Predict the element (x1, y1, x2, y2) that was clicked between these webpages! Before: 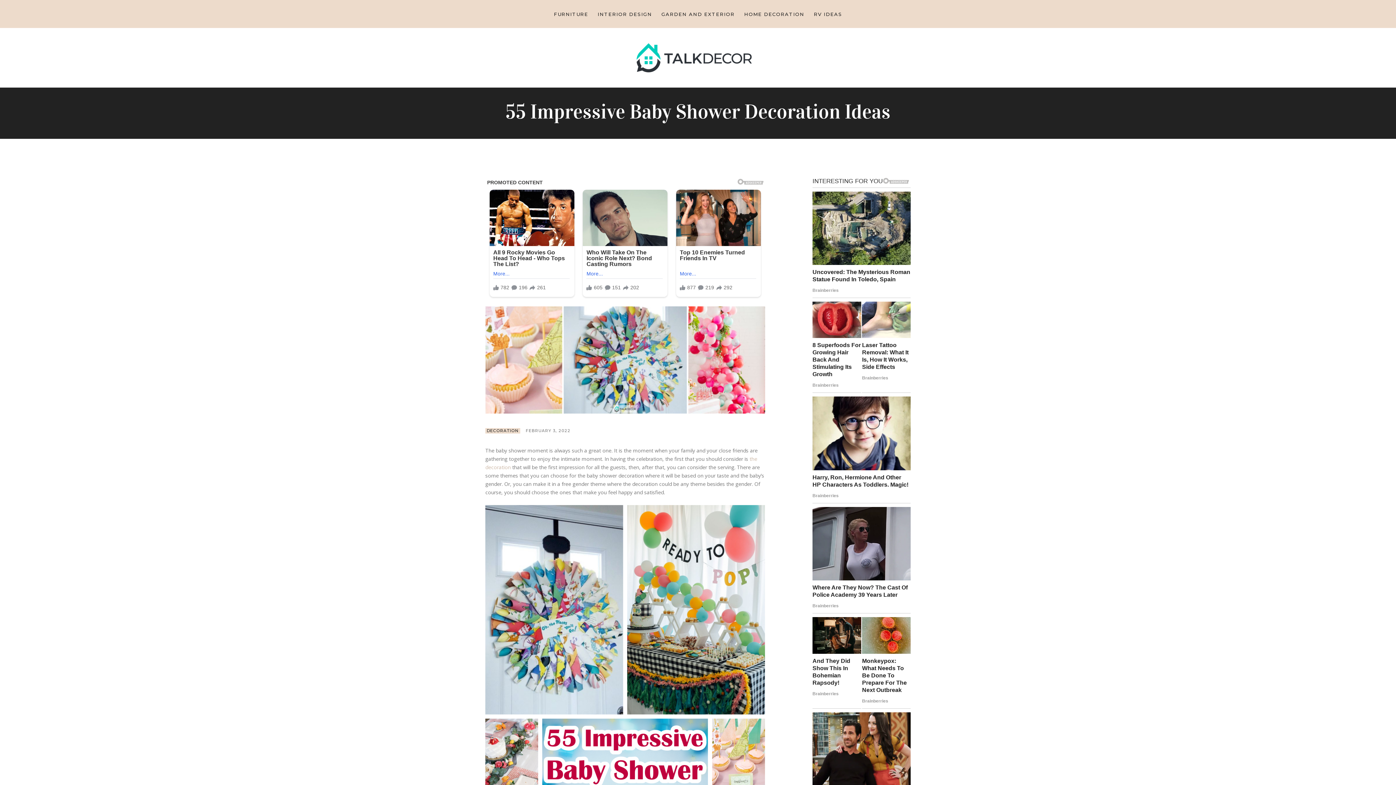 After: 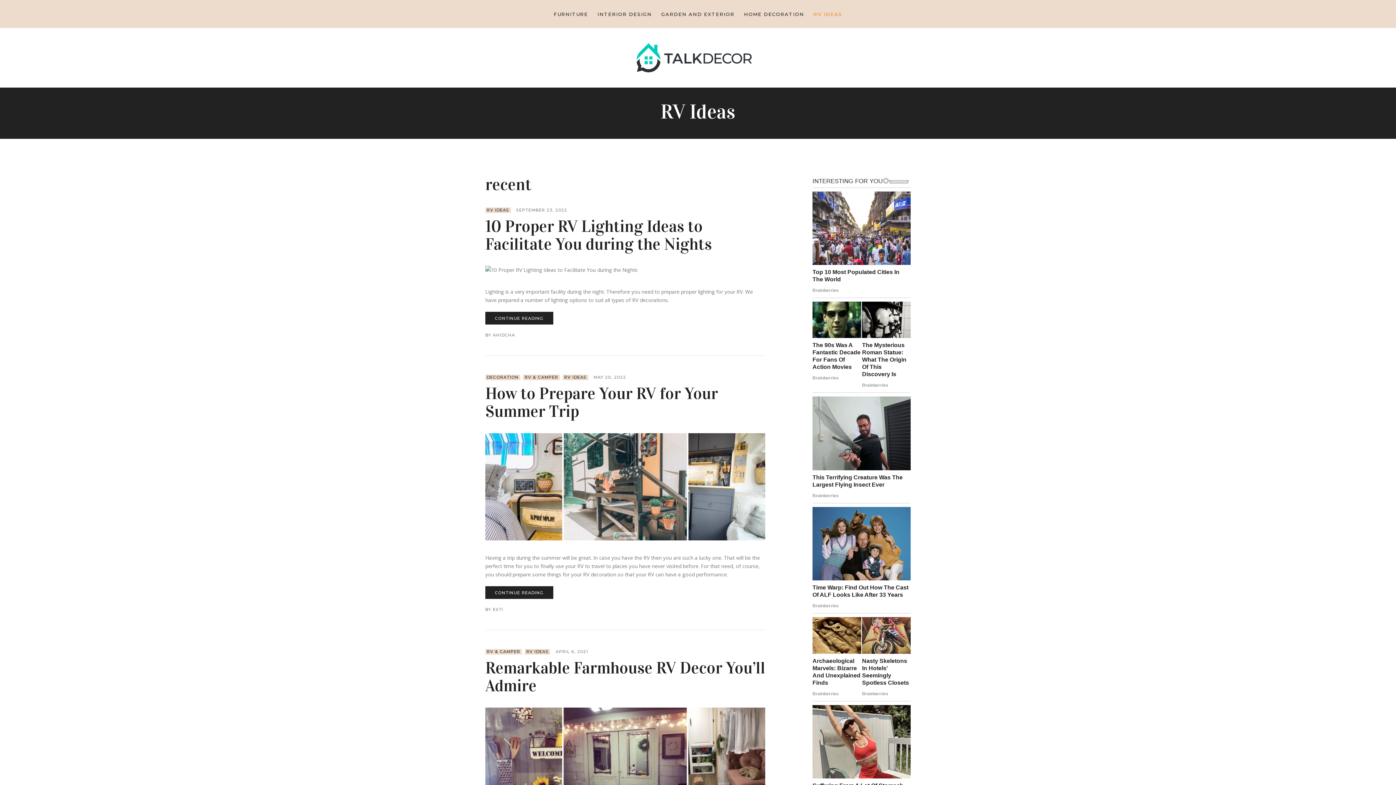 Action: bbox: (809, 6, 847, 21) label: RV IDEAS